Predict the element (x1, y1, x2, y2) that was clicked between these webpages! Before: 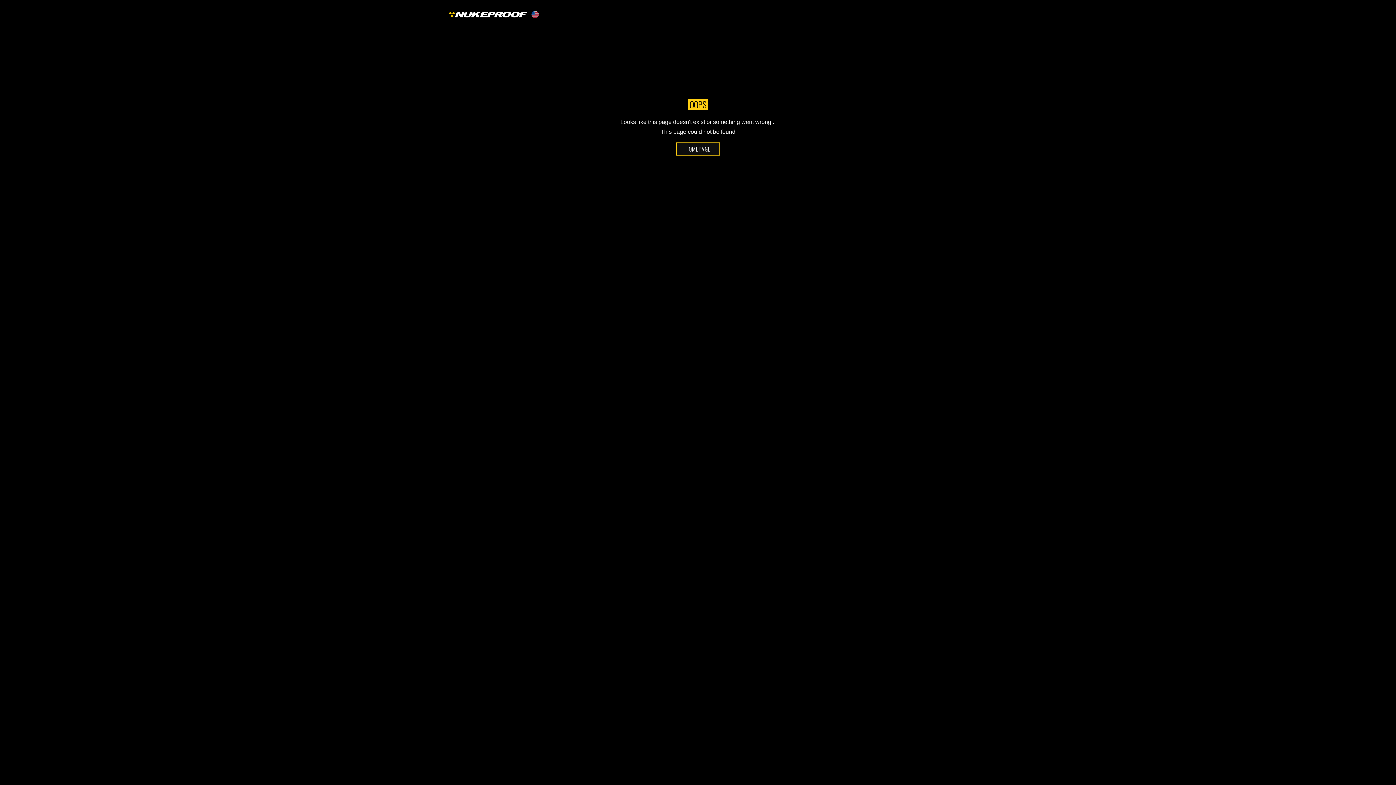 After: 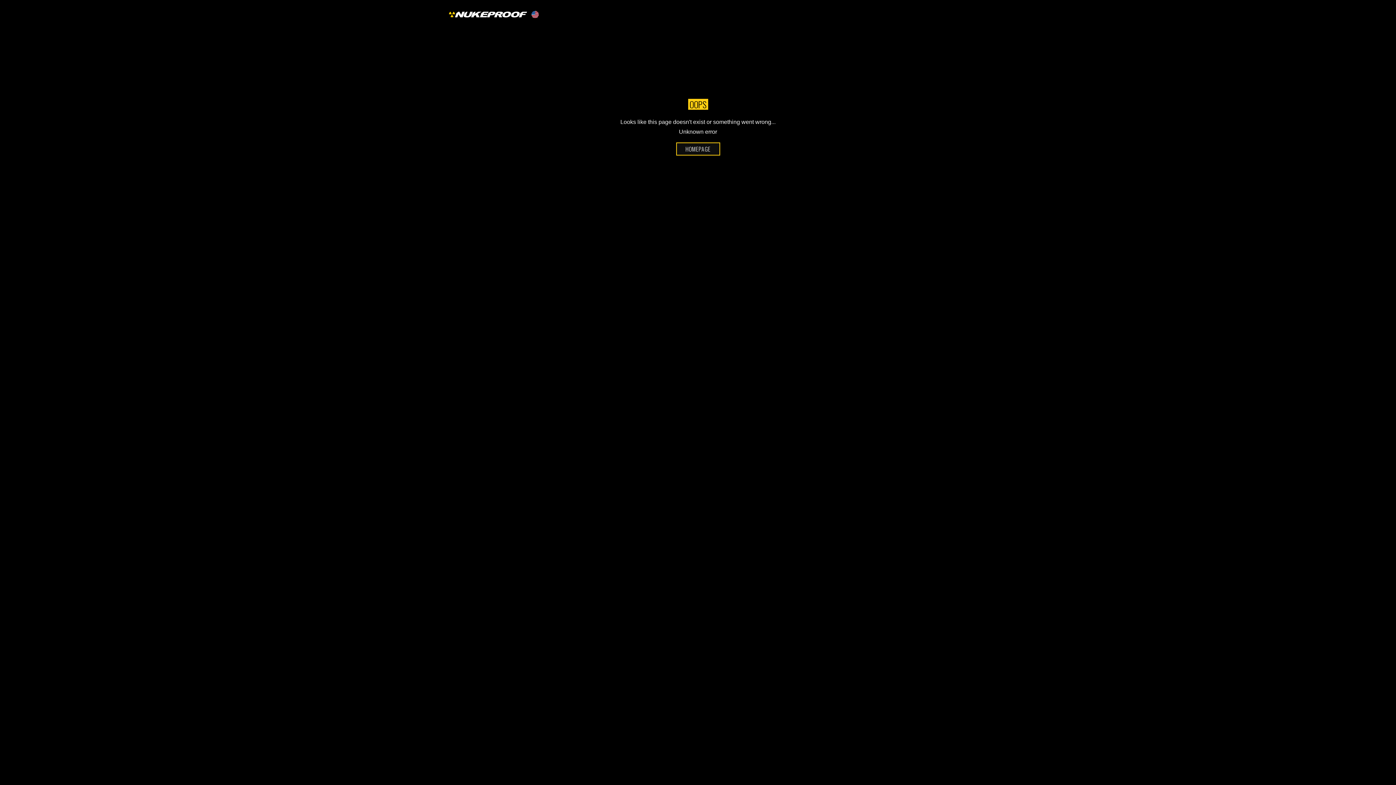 Action: bbox: (449, 11, 527, 17)